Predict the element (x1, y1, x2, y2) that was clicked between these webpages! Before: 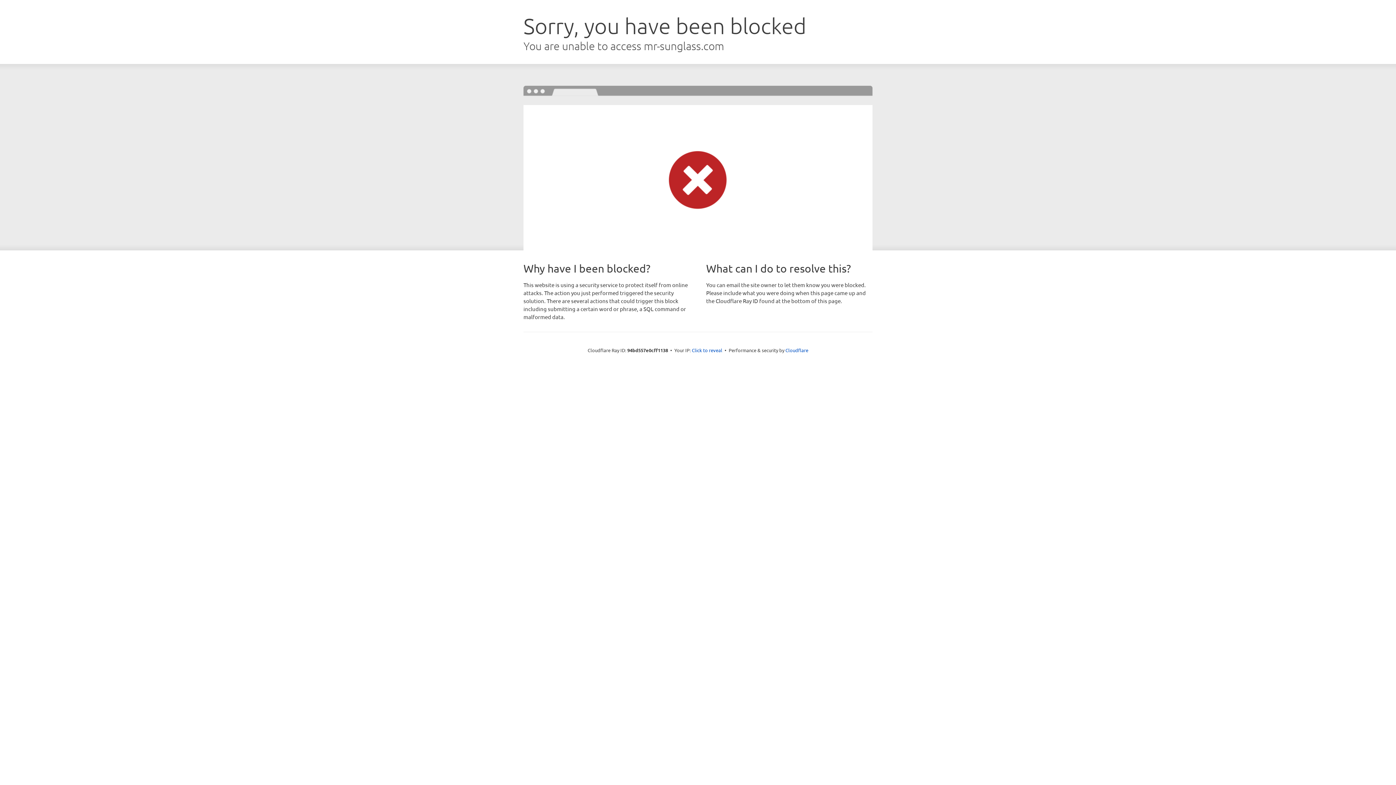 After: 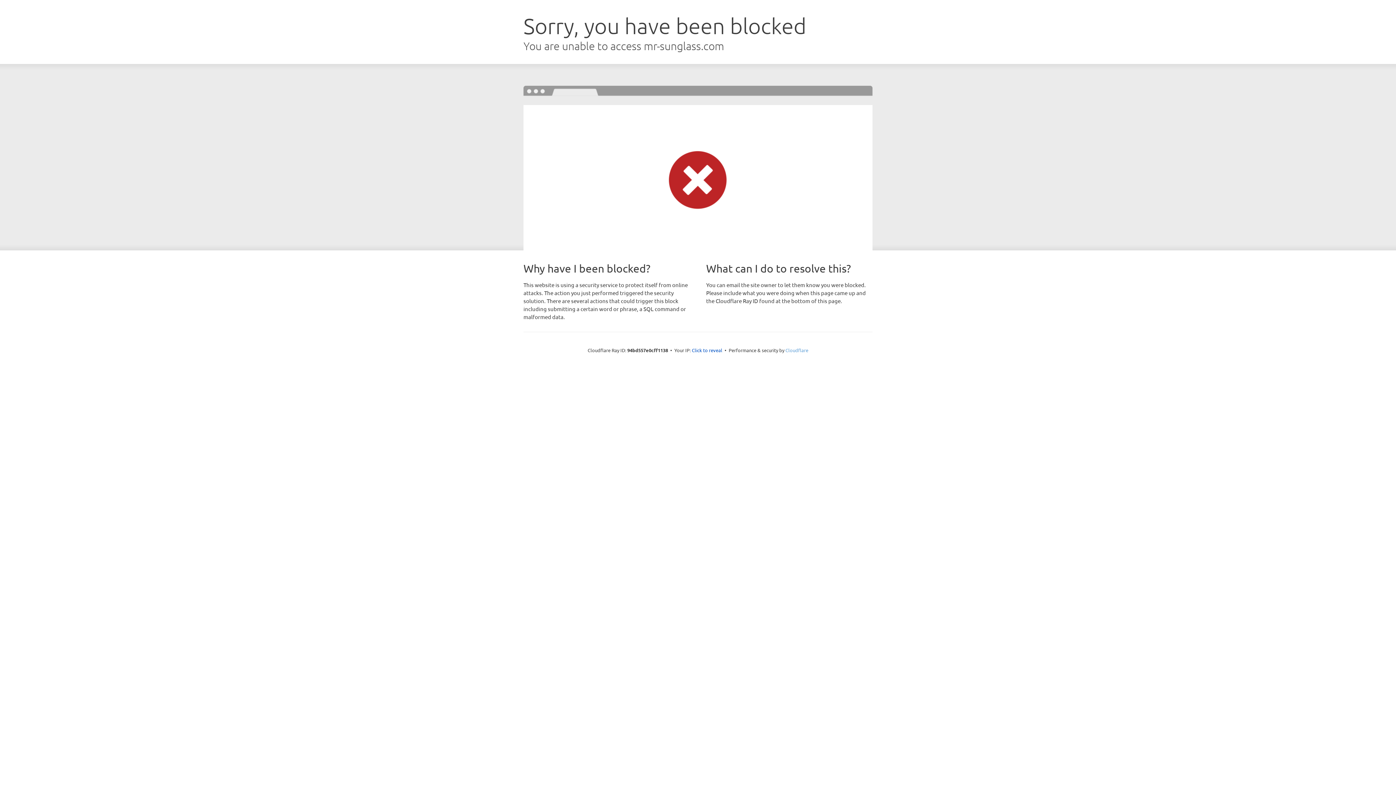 Action: bbox: (785, 347, 808, 353) label: Cloudflare